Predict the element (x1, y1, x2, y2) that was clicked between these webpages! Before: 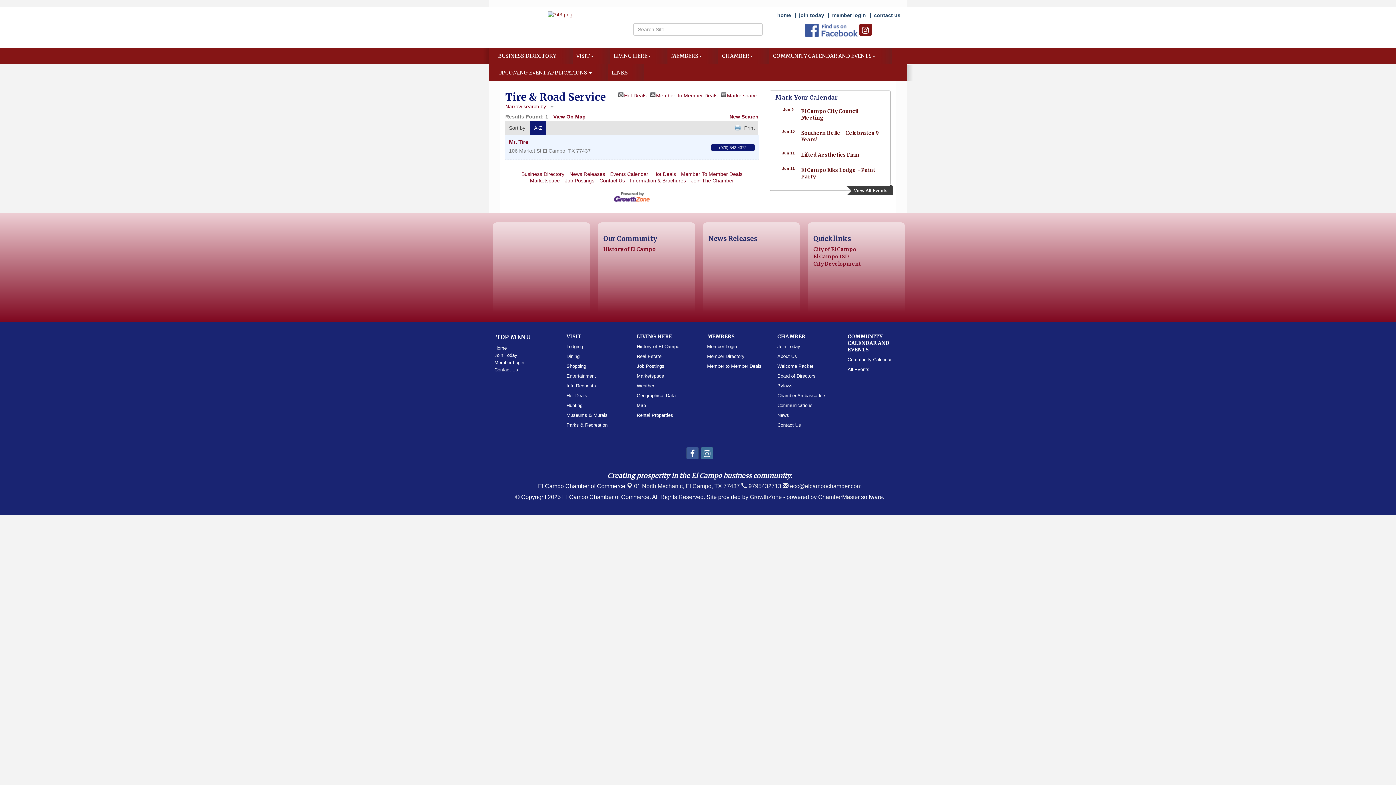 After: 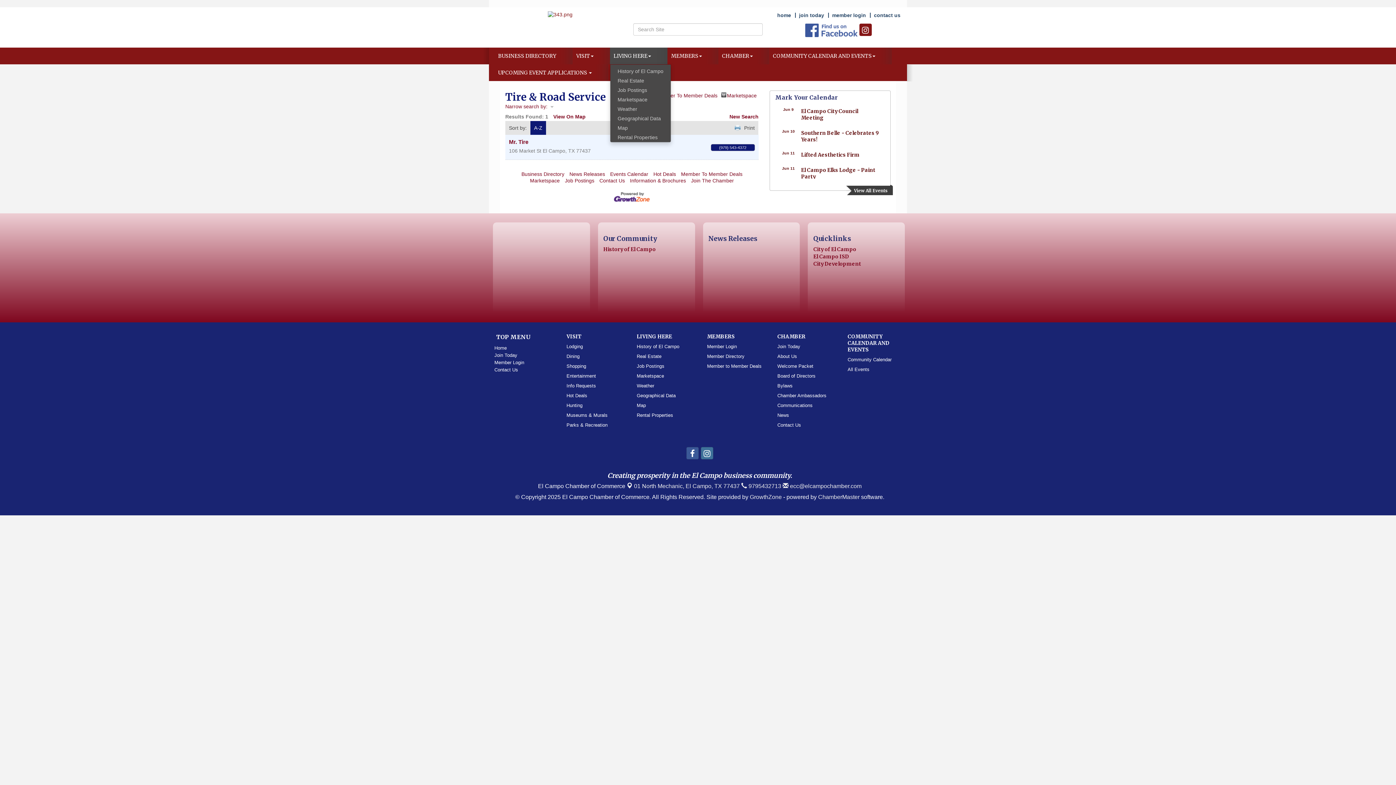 Action: label: LIVING HERE bbox: (610, 47, 667, 64)